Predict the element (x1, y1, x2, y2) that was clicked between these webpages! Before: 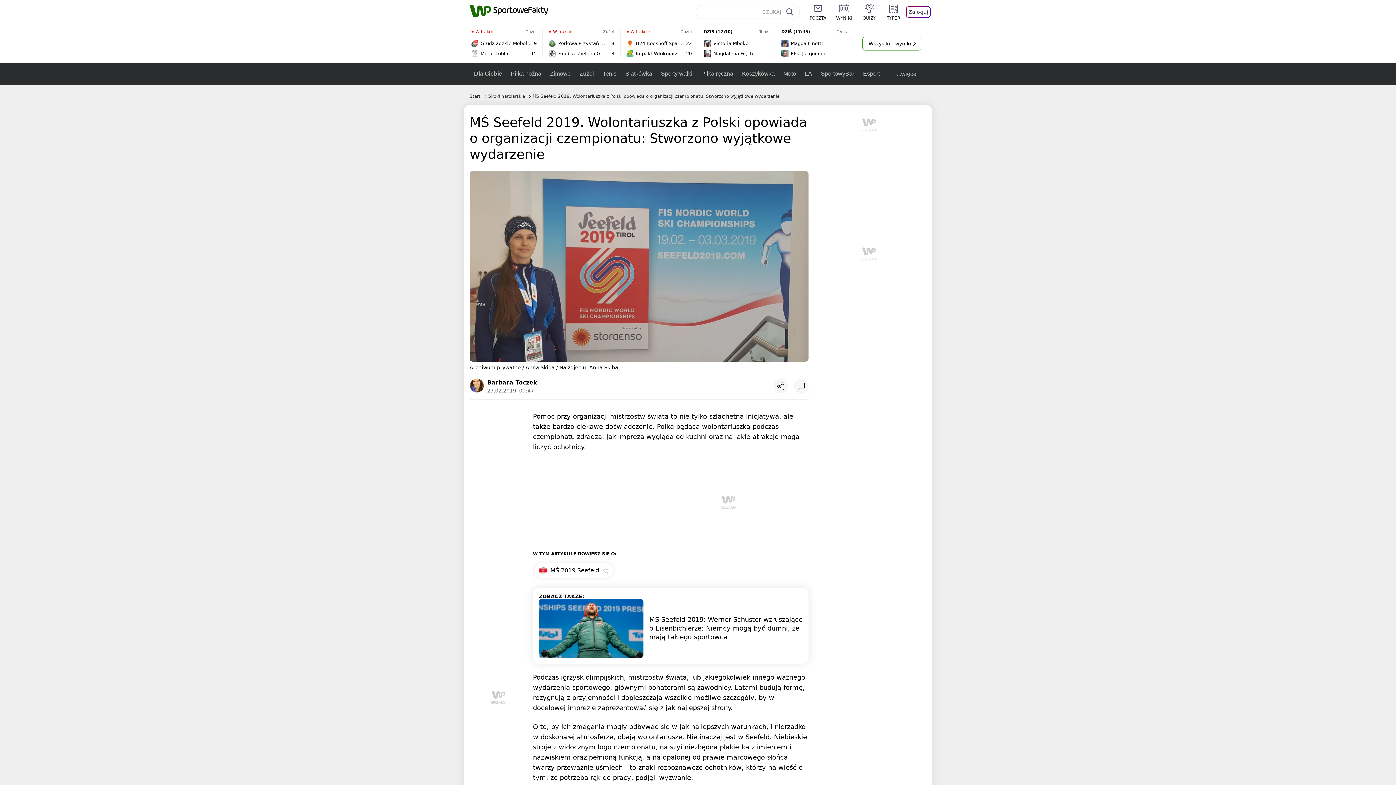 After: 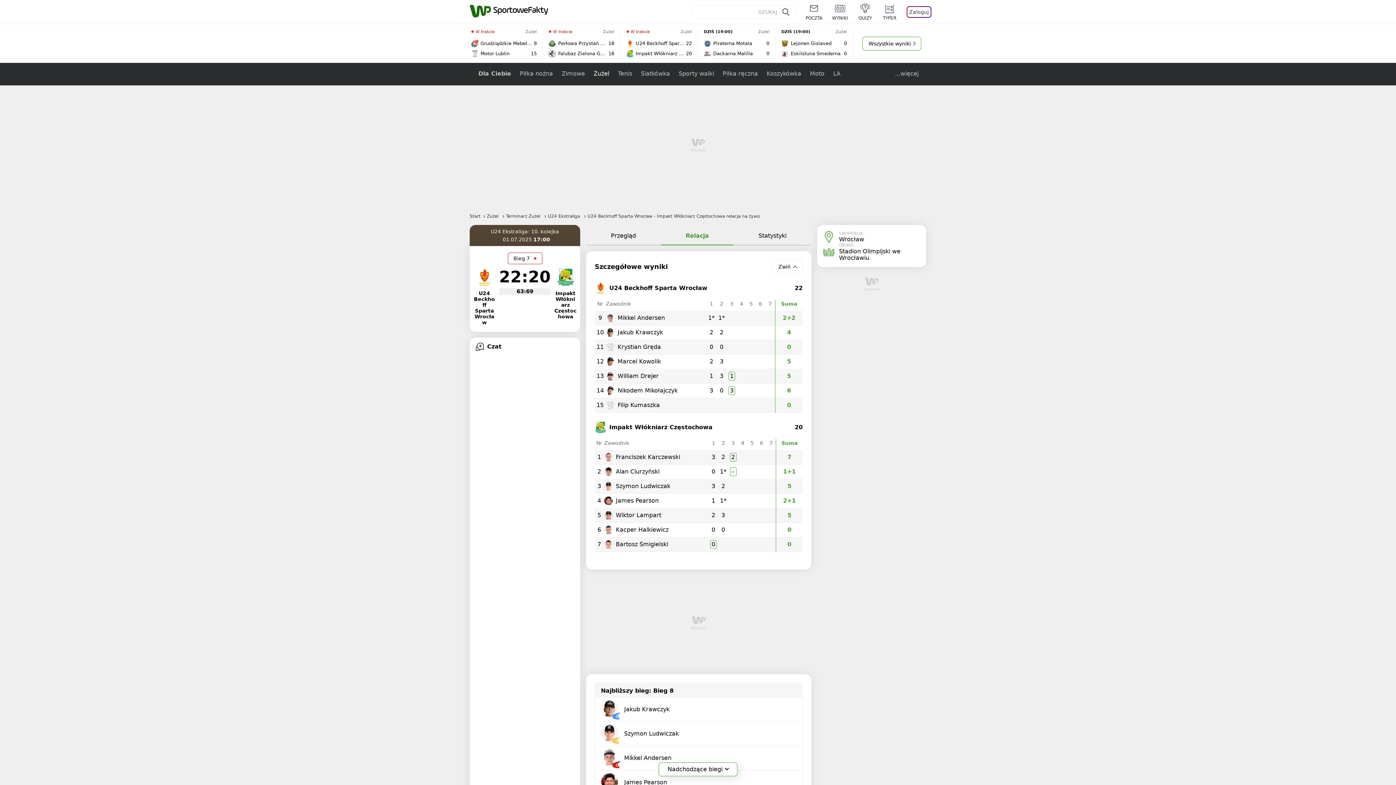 Action: bbox: (620, 29, 698, 57) label:  W trakcie
Żużel
U24 Beckhoff Sparta Wrocław
22
Impakt Włókniarz Częstochowa
20
Przejdź do relacji